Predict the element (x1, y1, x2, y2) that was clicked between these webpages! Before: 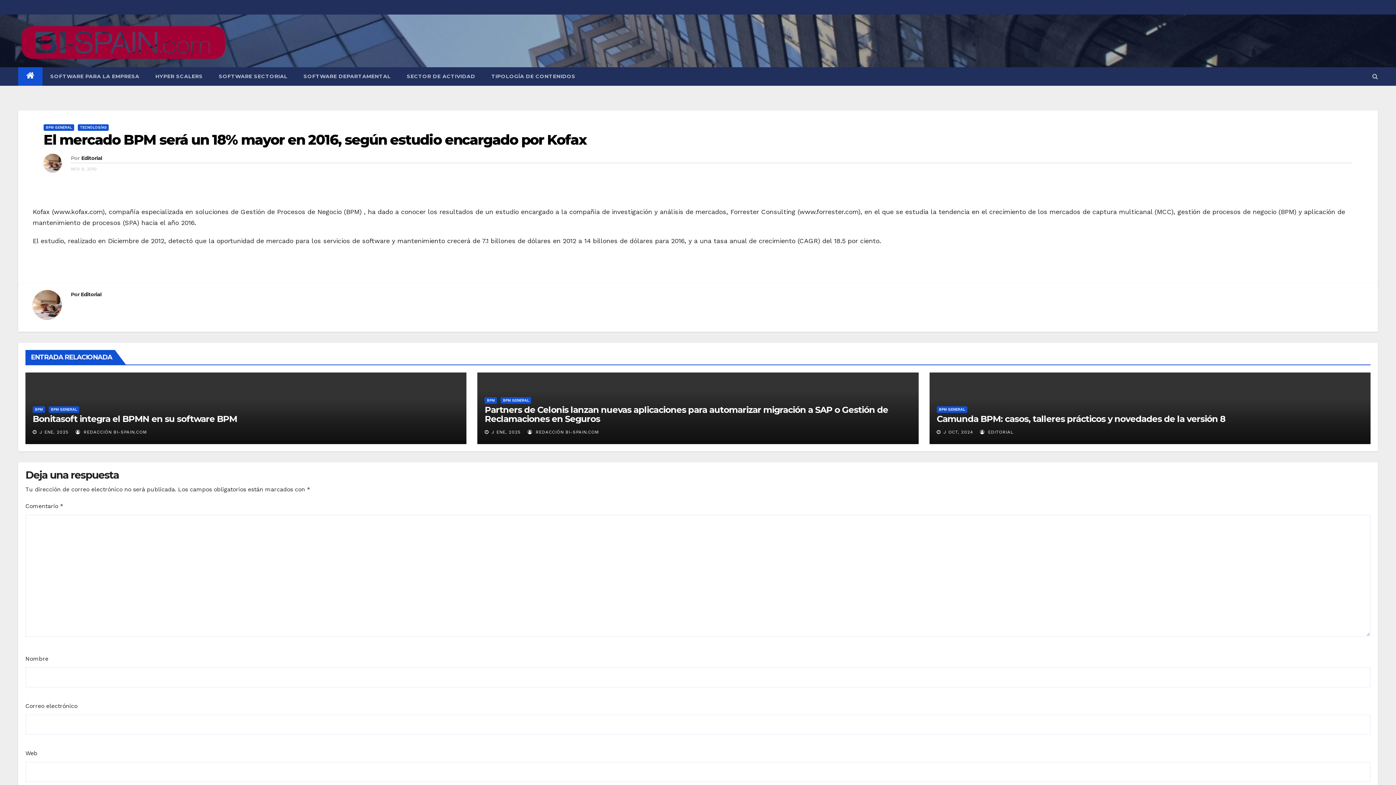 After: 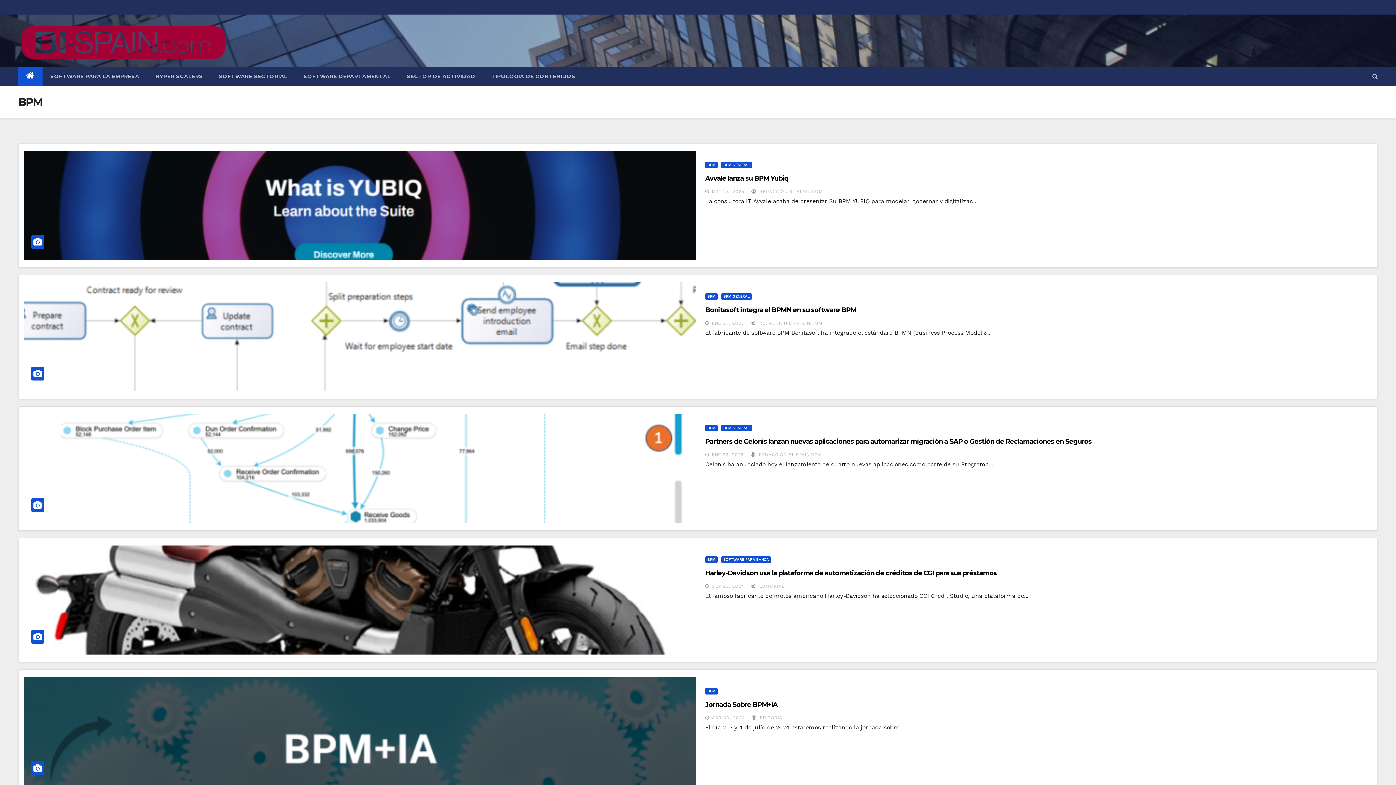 Action: label: BPM bbox: (32, 406, 45, 413)